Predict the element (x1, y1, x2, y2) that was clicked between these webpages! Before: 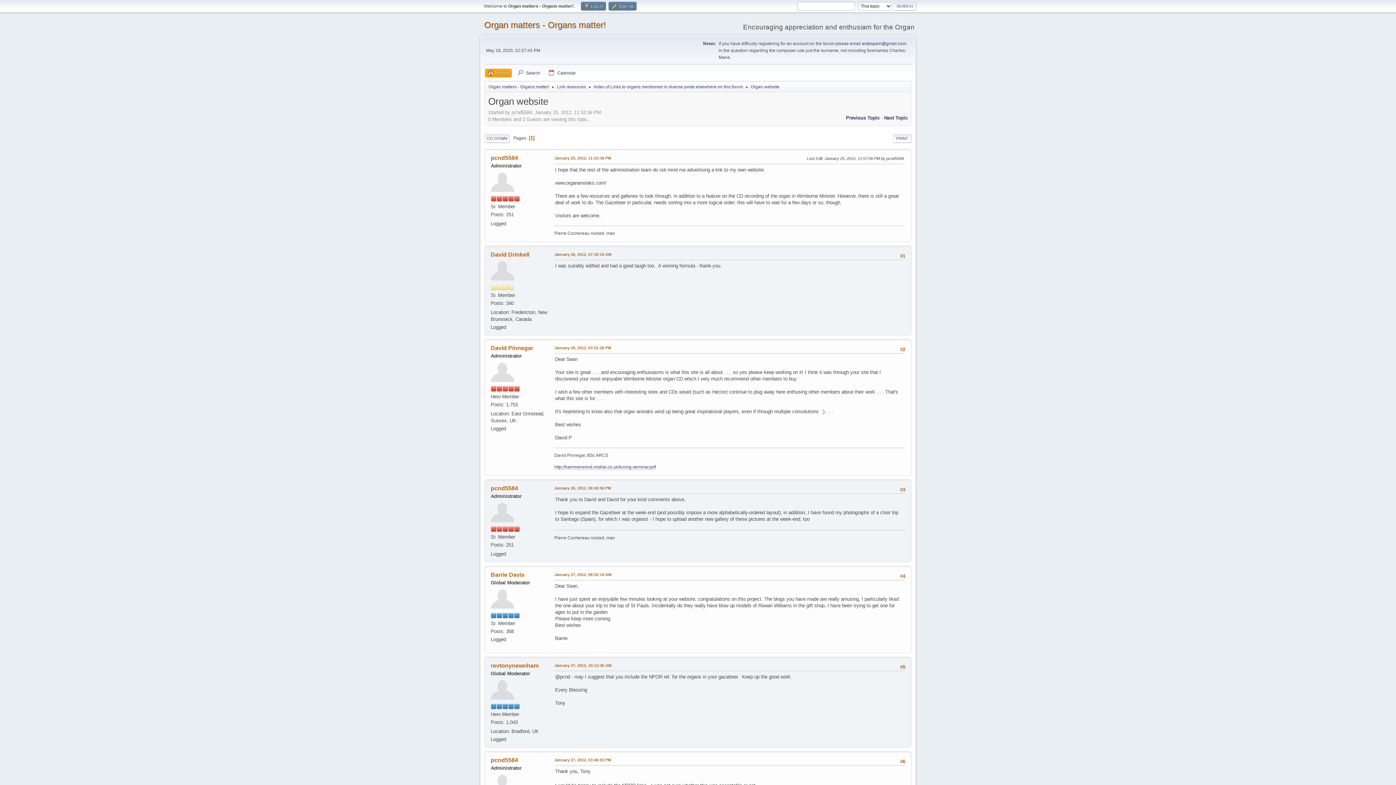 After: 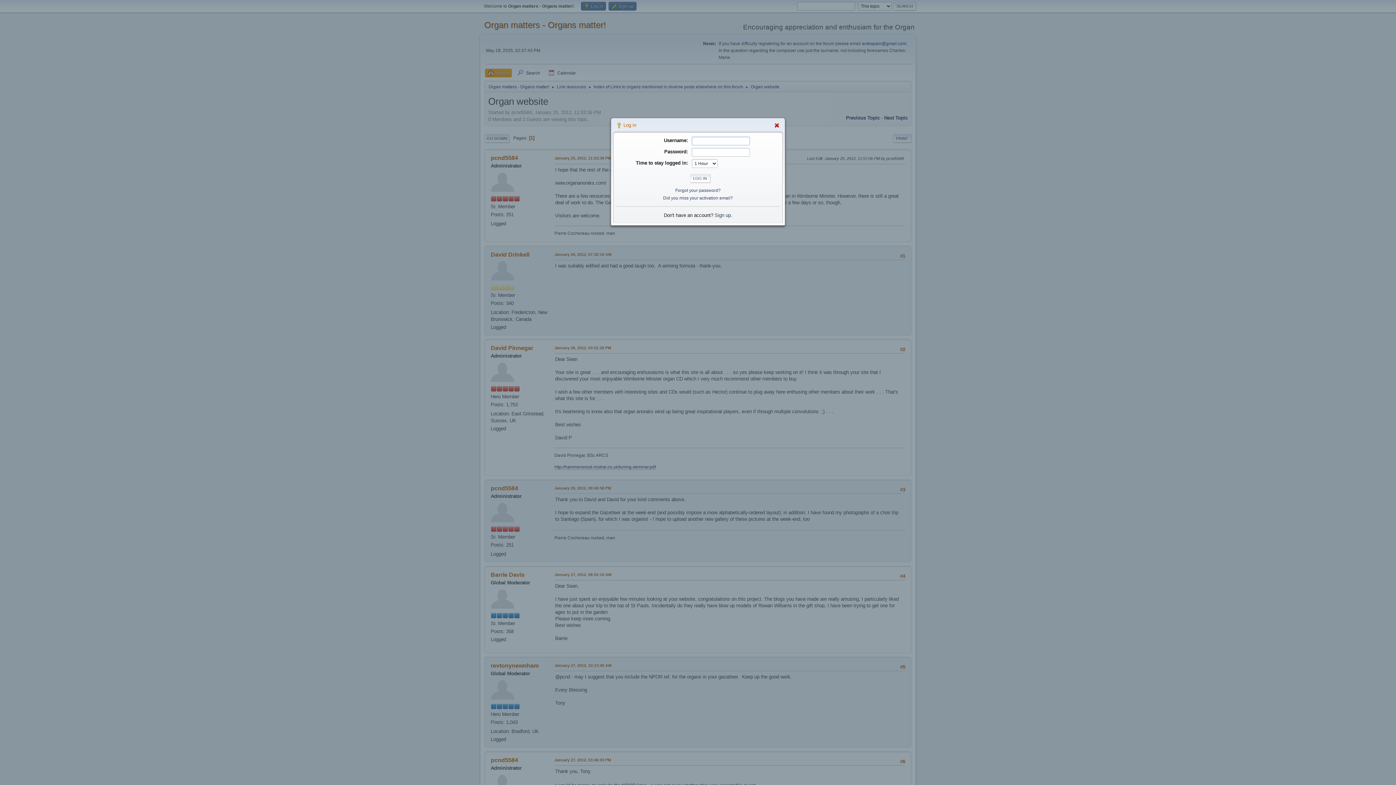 Action: bbox: (581, 1, 606, 10) label:  Log in